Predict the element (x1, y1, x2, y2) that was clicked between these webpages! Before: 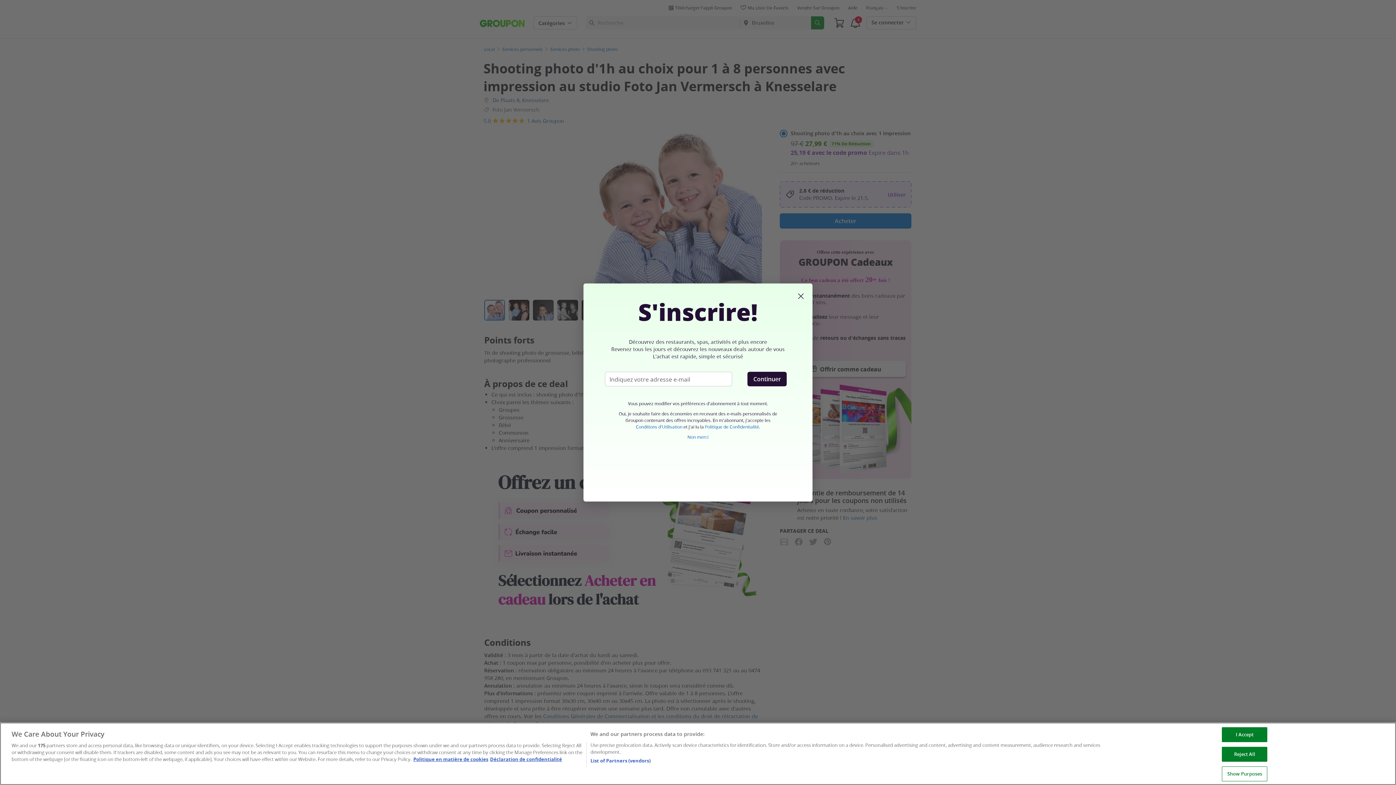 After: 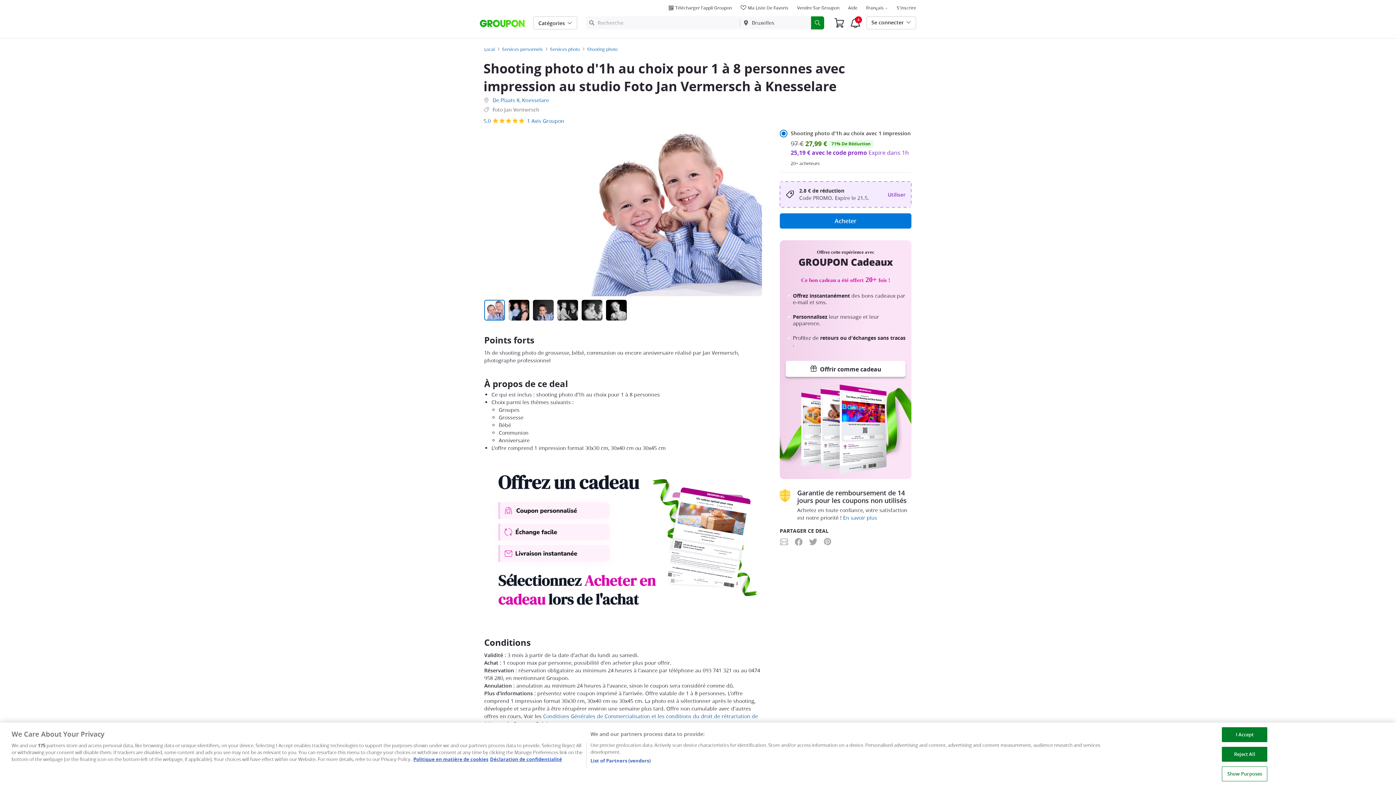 Action: bbox: (796, 295, 805, 302)